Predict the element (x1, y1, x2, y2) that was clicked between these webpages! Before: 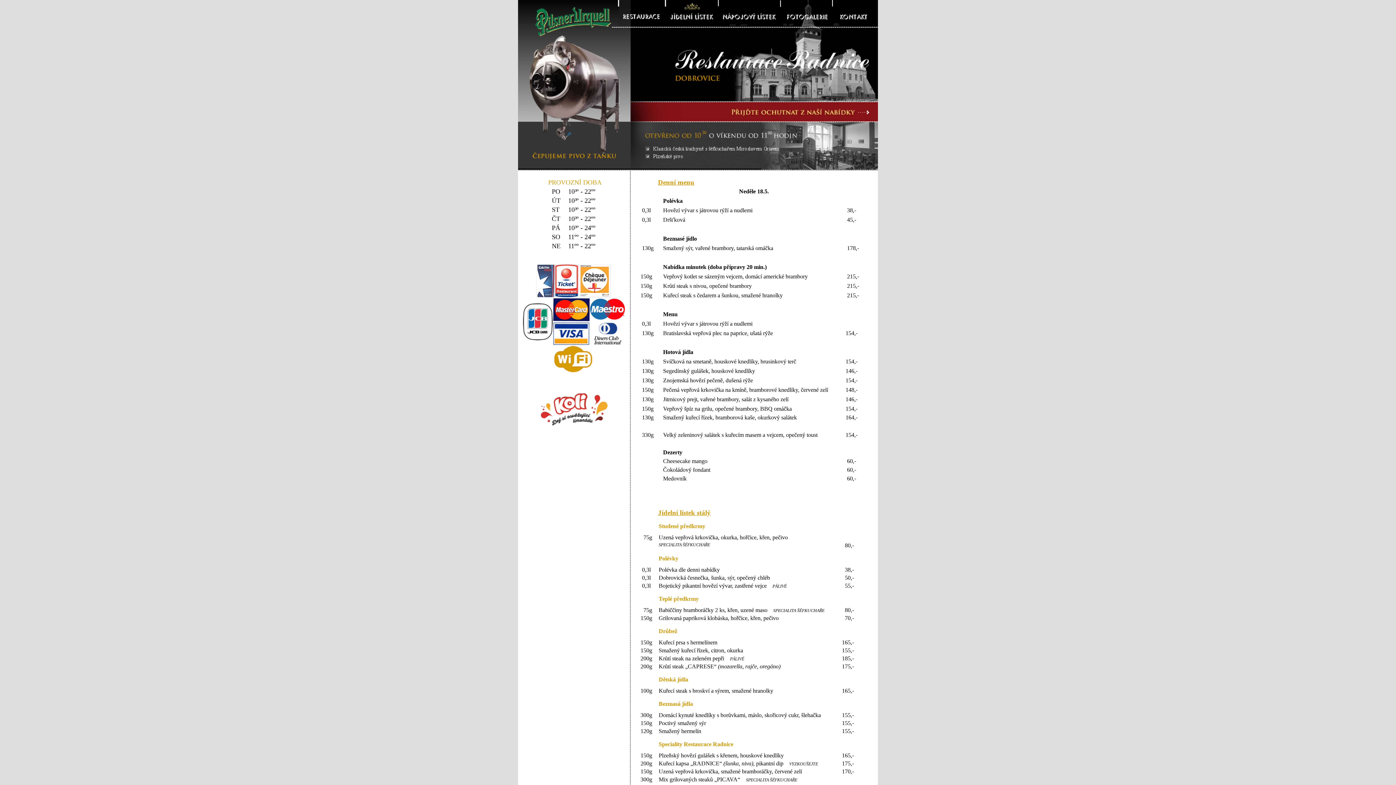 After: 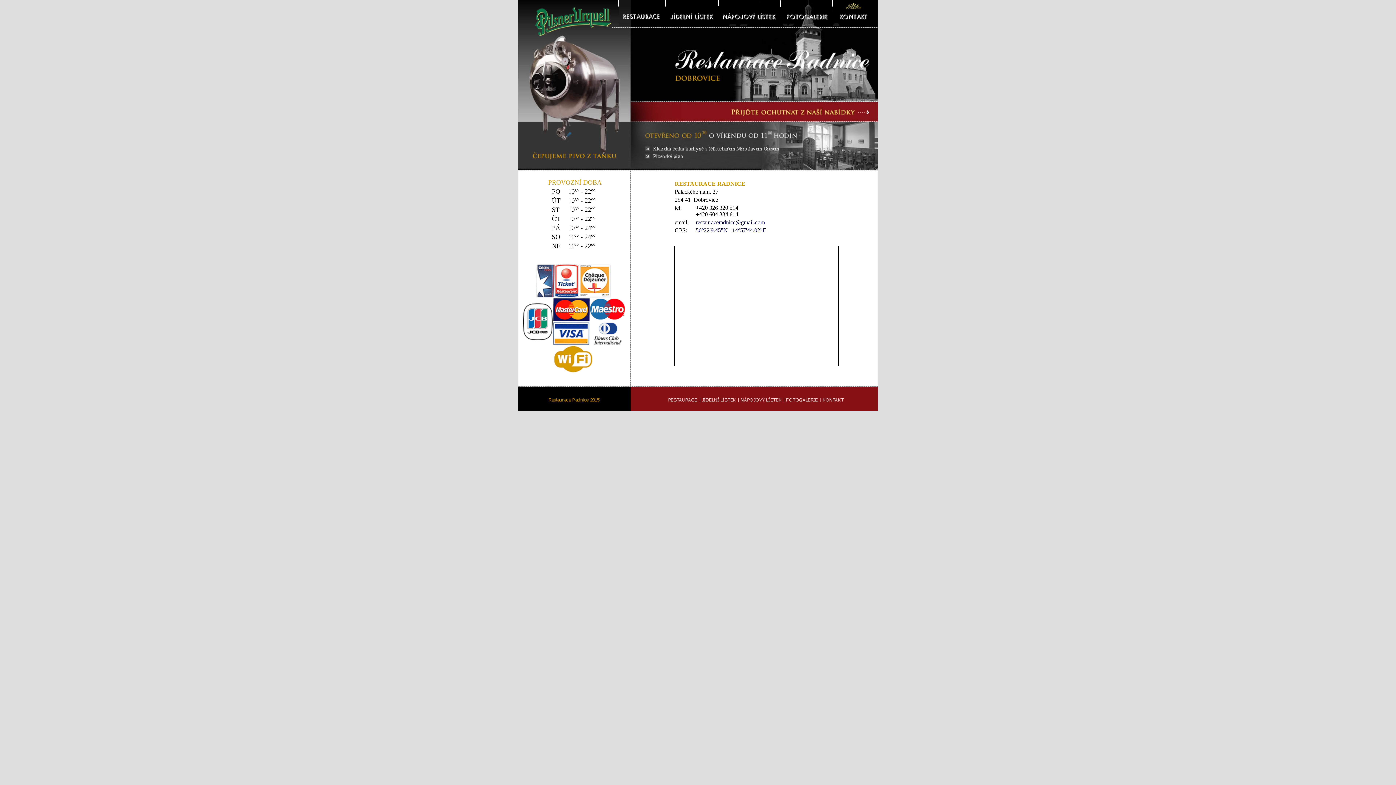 Action: bbox: (833, 20, 878, 26)